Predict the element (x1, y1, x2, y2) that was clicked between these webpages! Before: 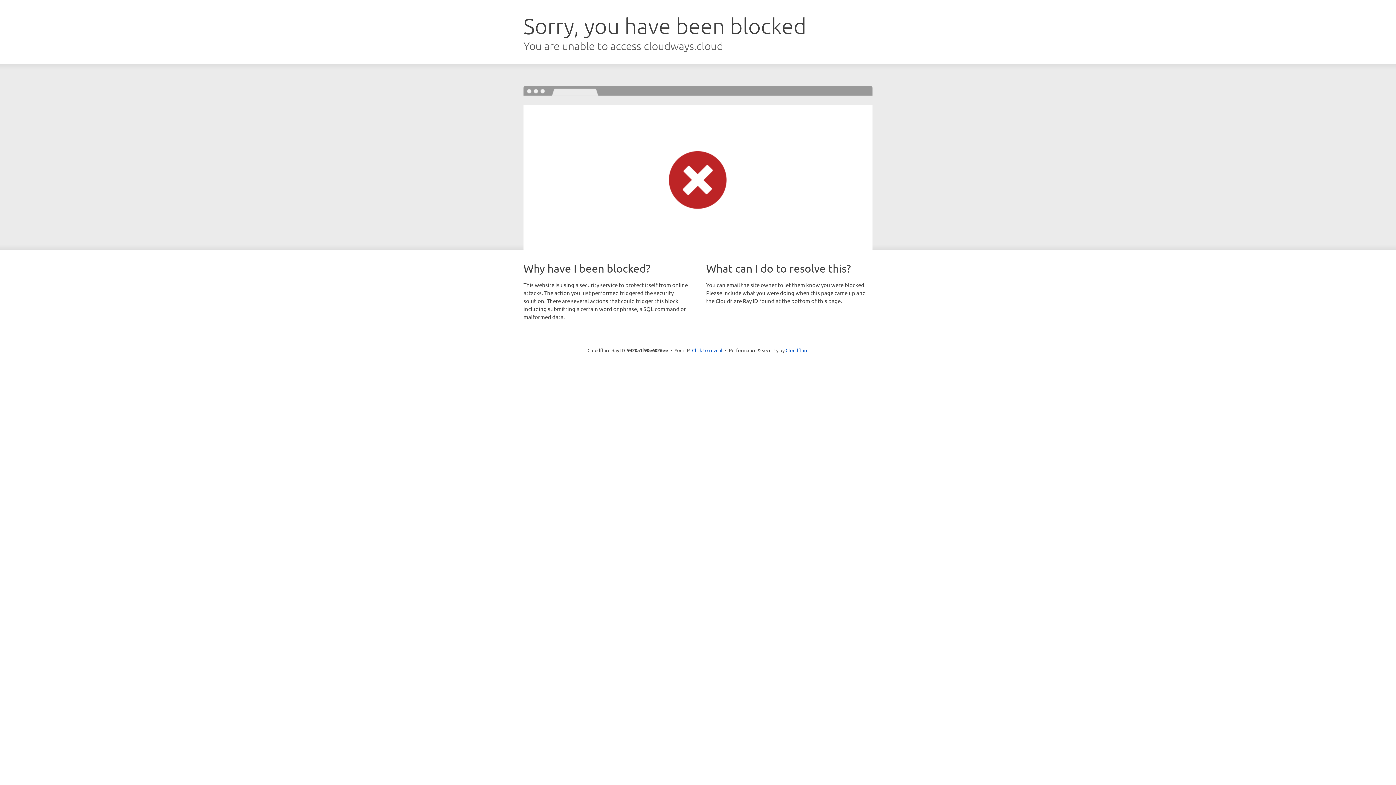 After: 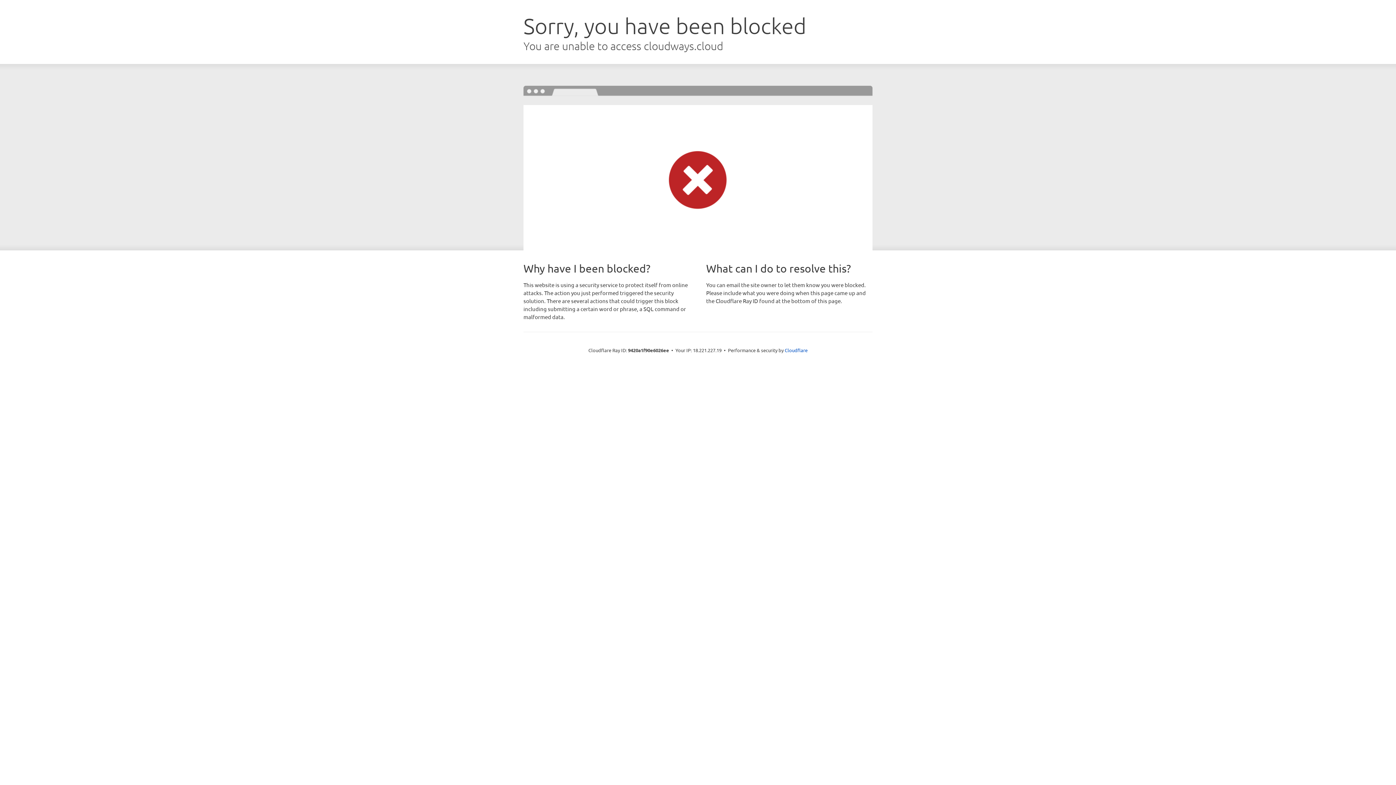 Action: bbox: (692, 346, 722, 353) label: Click to reveal